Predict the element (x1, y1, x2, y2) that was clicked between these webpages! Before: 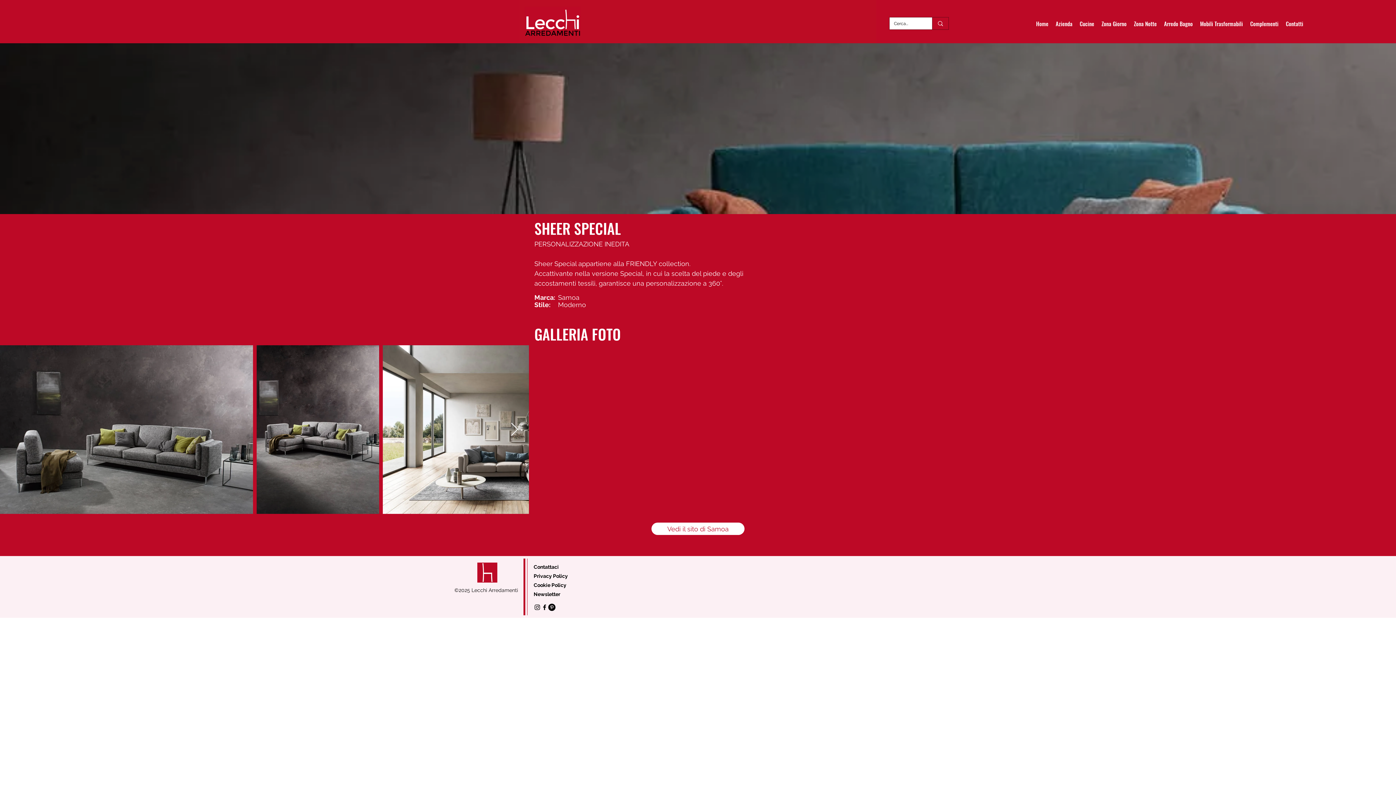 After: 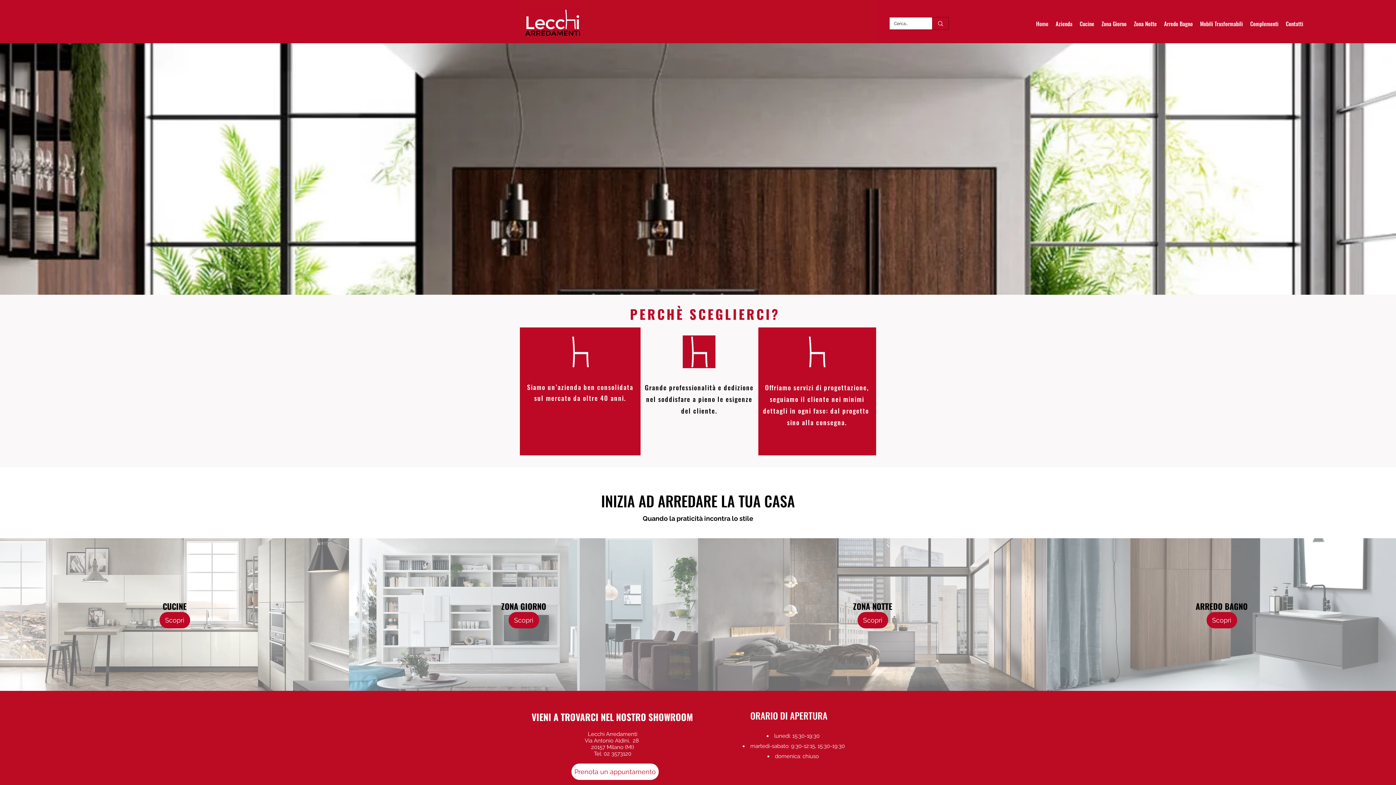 Action: label: Newsletter bbox: (533, 591, 560, 597)